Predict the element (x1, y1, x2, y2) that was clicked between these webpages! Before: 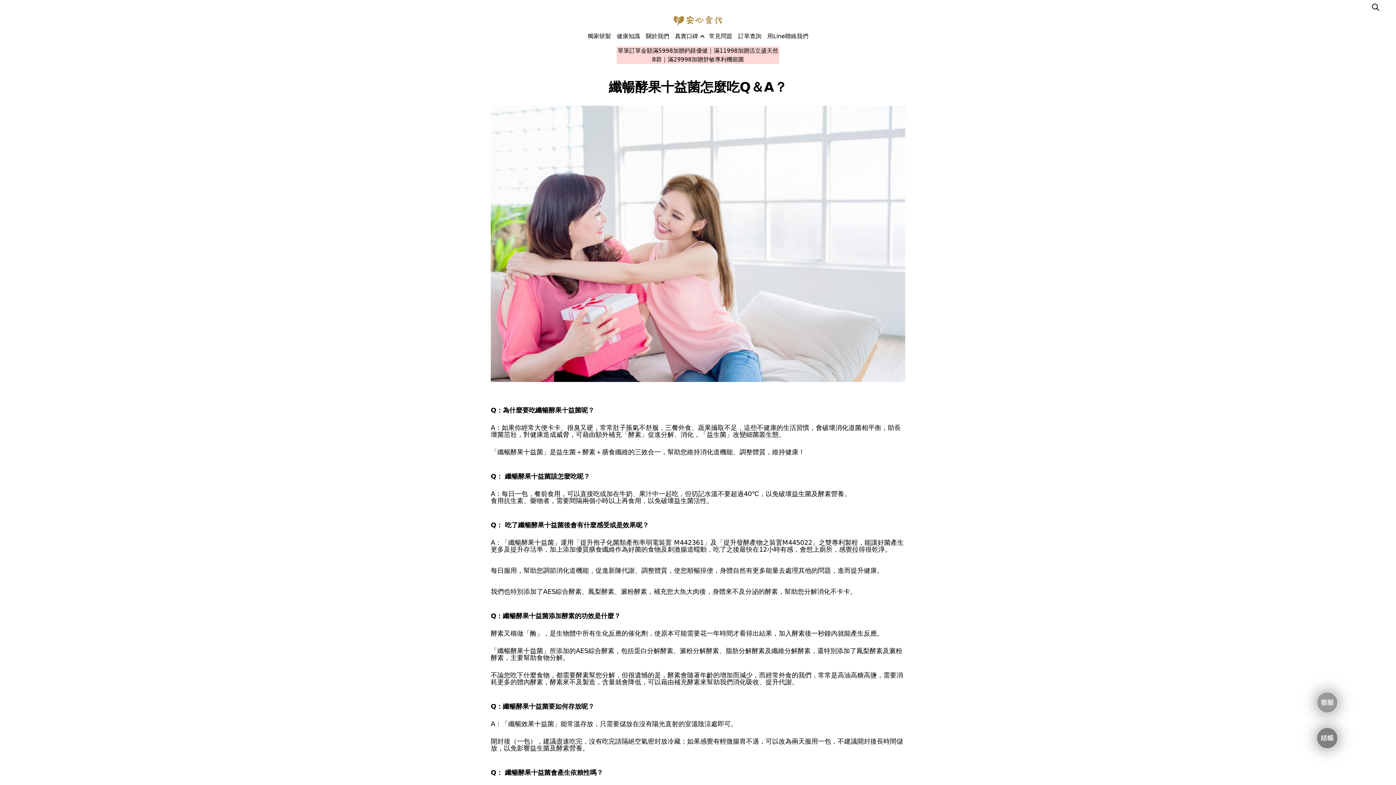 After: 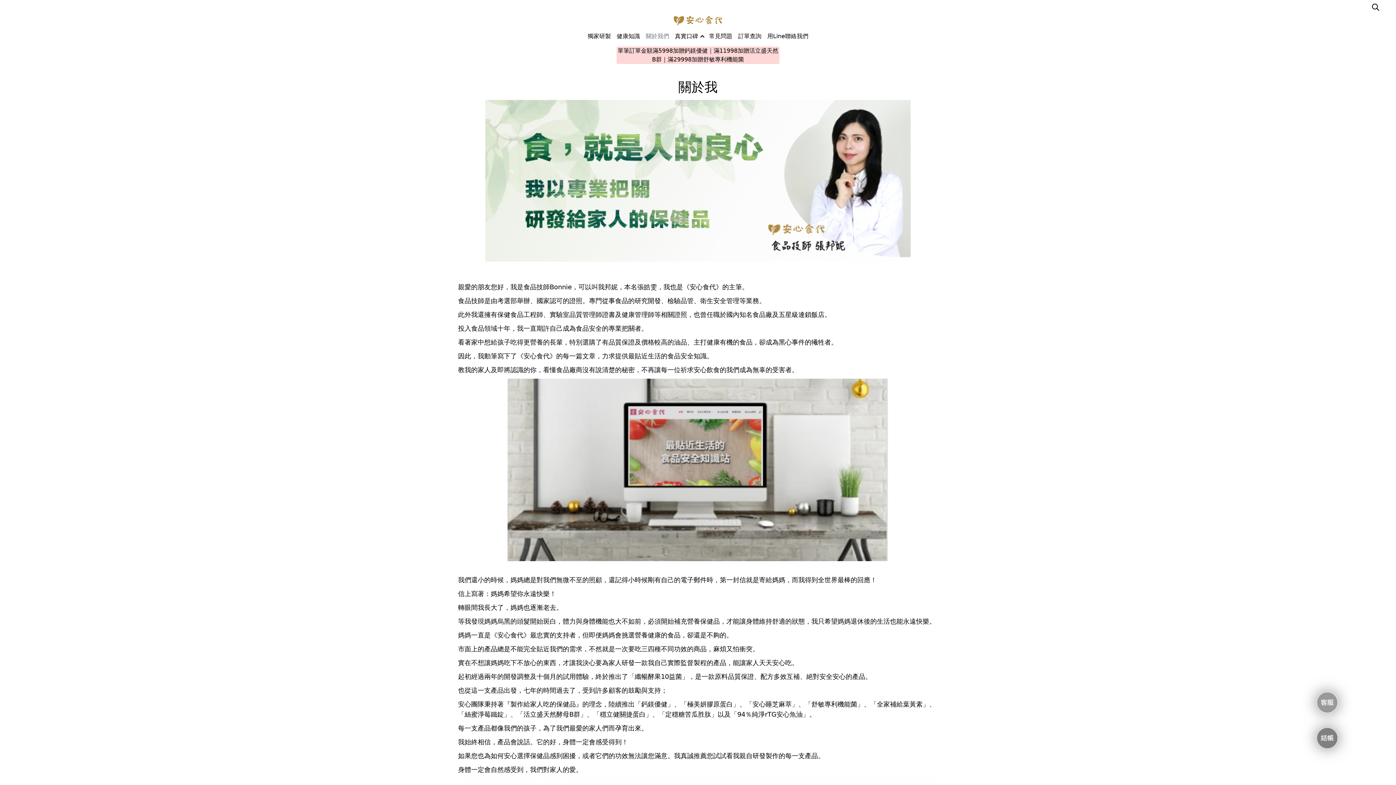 Action: bbox: (646, 32, 669, 40) label: 關於我們